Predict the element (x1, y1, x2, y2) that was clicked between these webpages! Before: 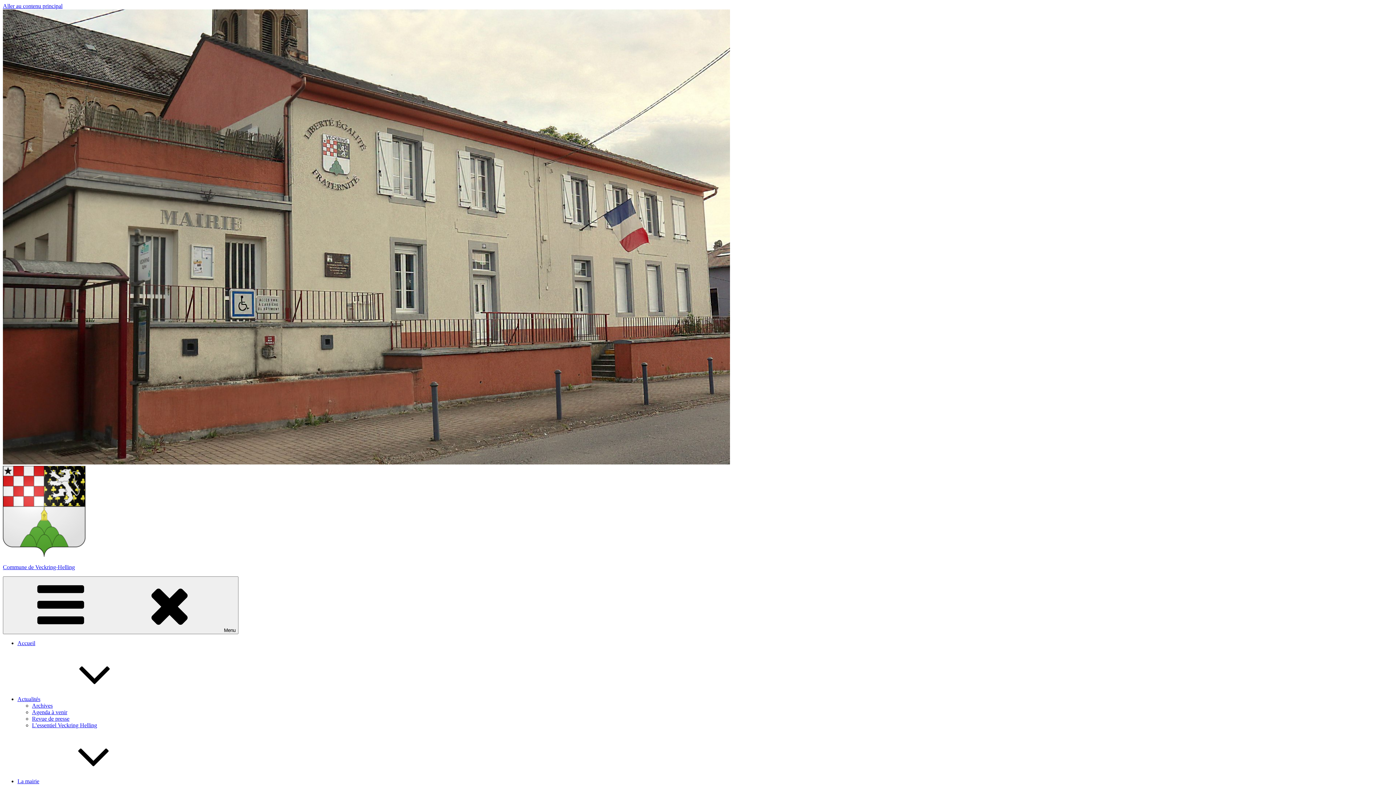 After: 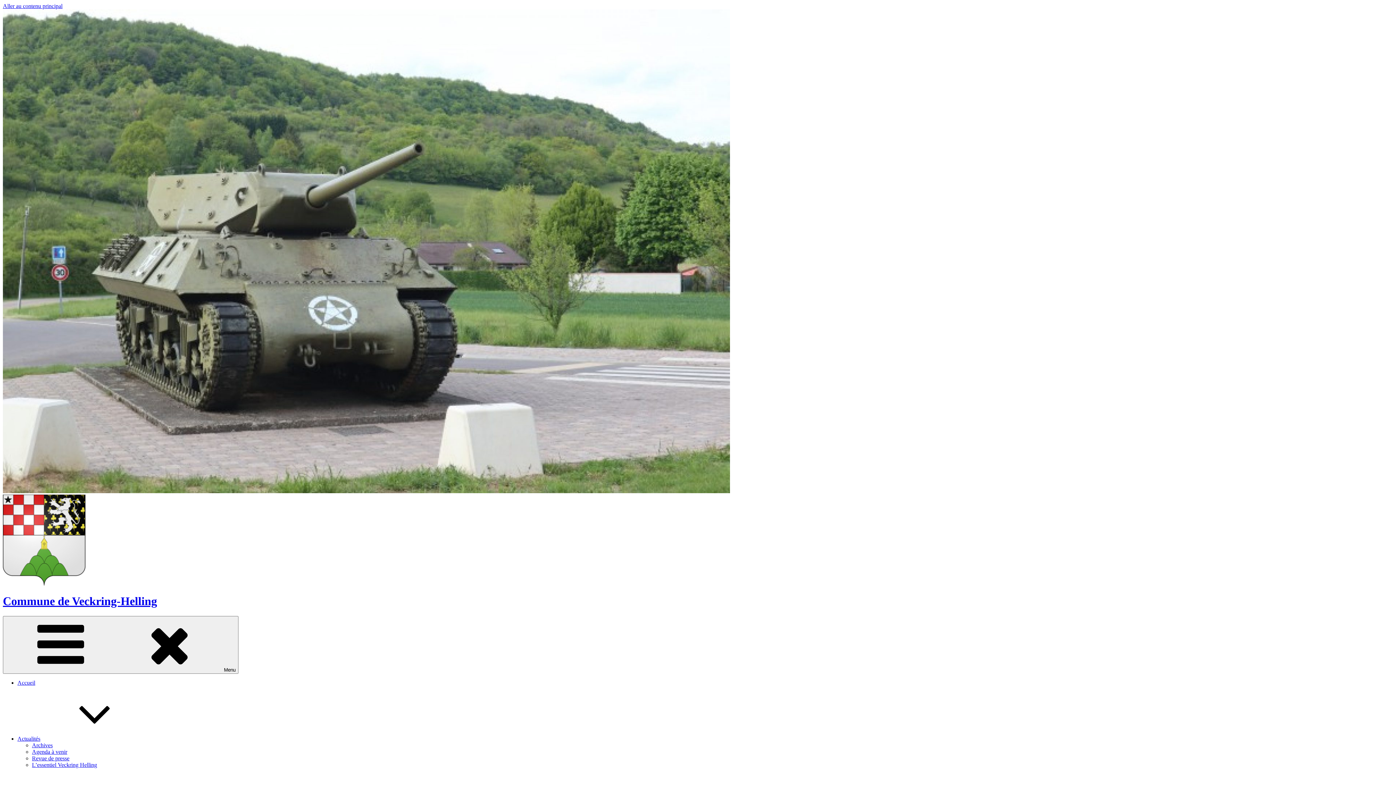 Action: bbox: (2, 552, 85, 558)